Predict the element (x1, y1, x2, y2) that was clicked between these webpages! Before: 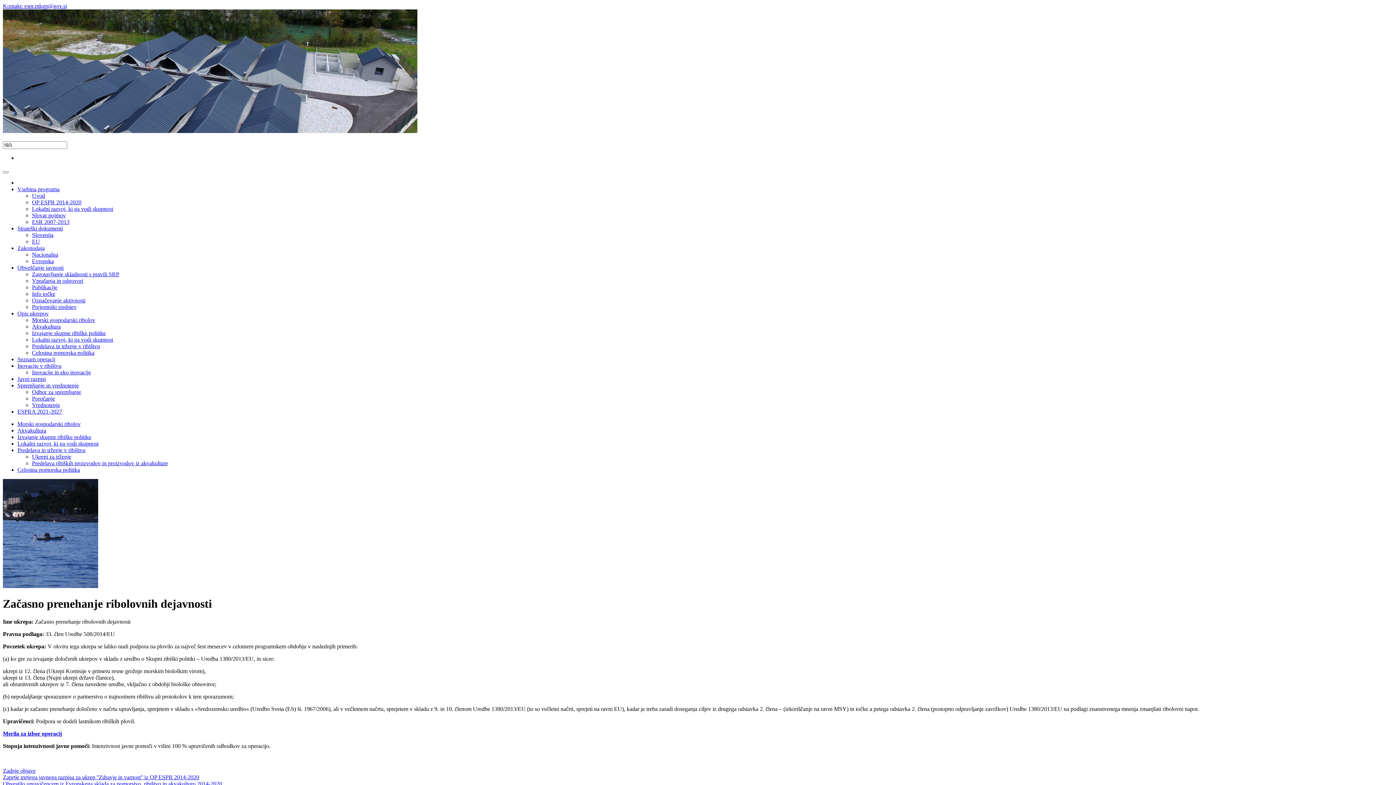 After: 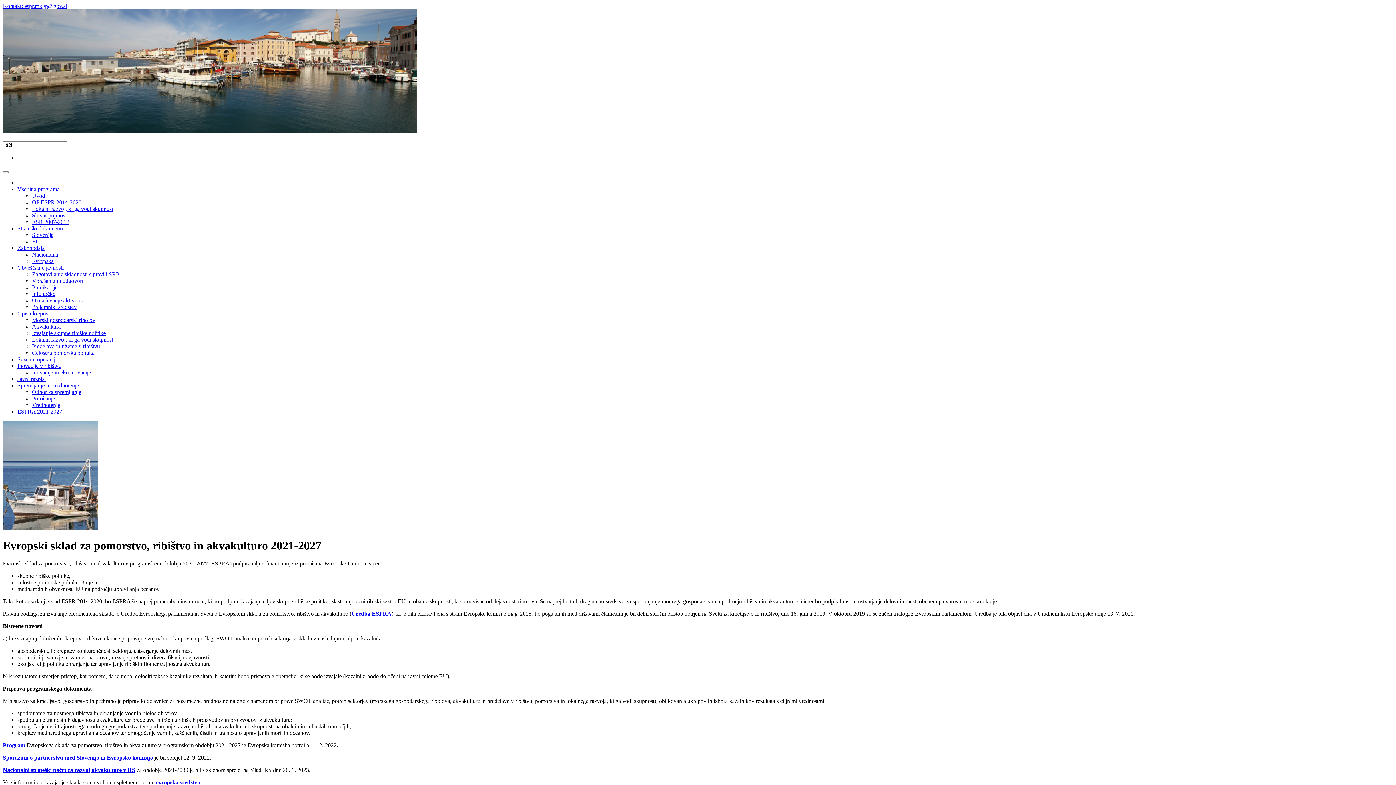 Action: bbox: (17, 408, 62, 414) label: ESPRA 2021-2027